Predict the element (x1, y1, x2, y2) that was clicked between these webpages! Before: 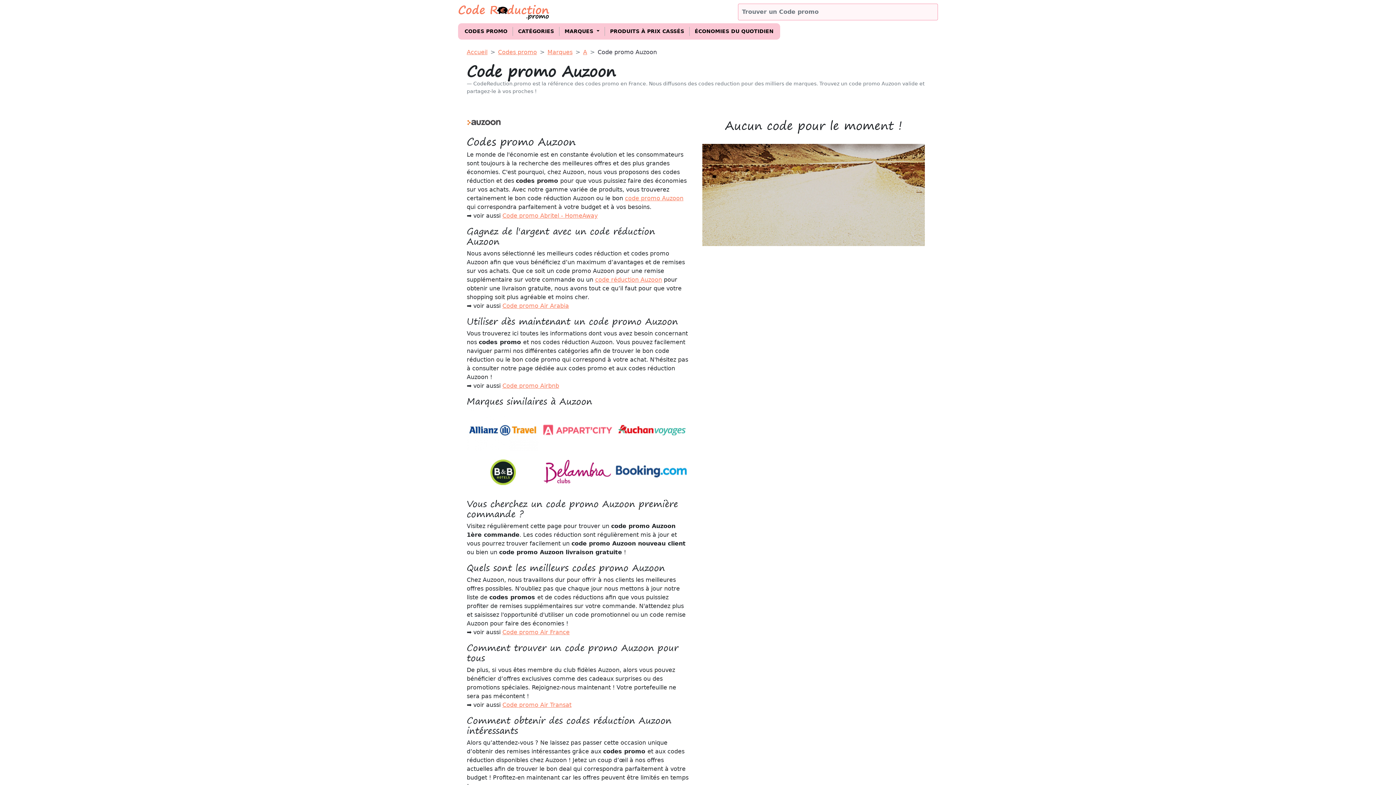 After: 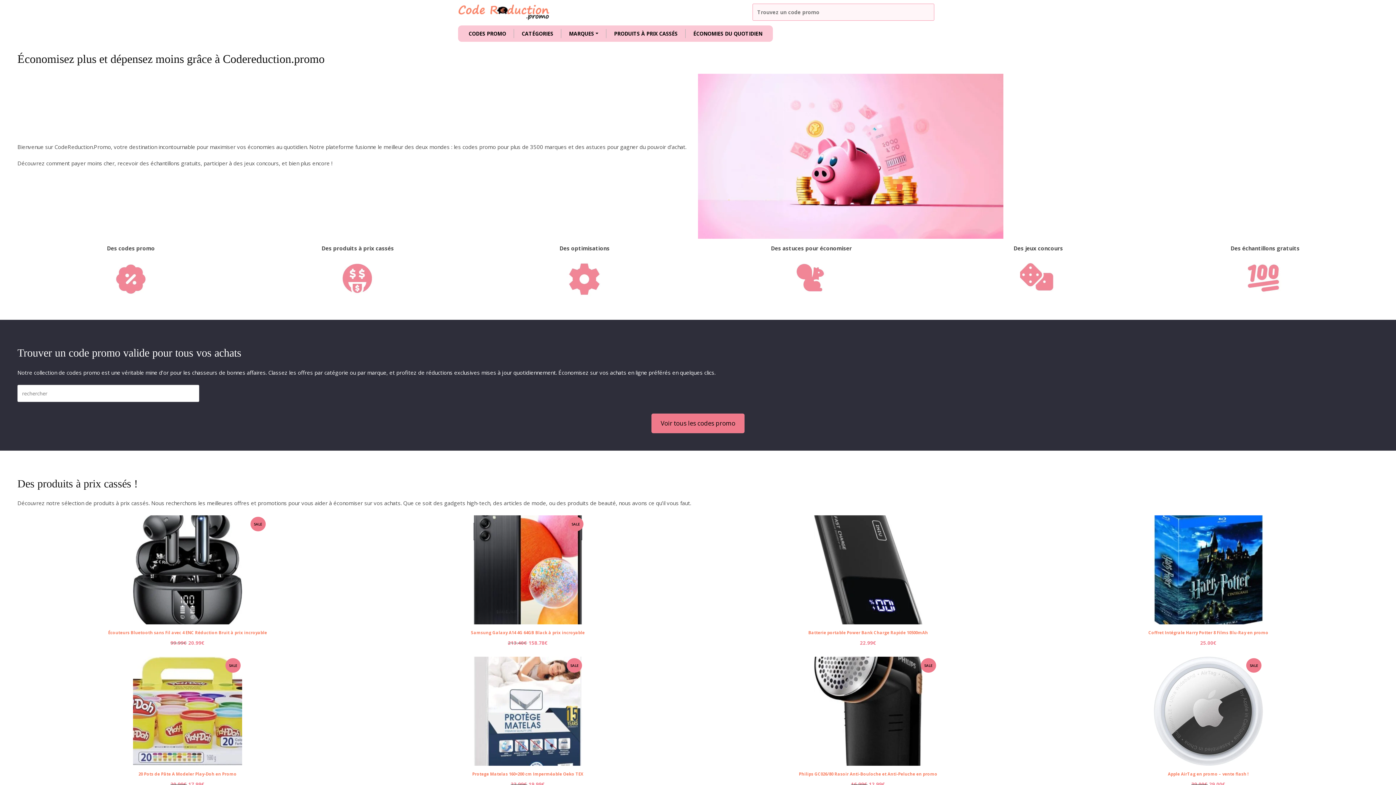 Action: bbox: (458, 6, 550, 15) label:  